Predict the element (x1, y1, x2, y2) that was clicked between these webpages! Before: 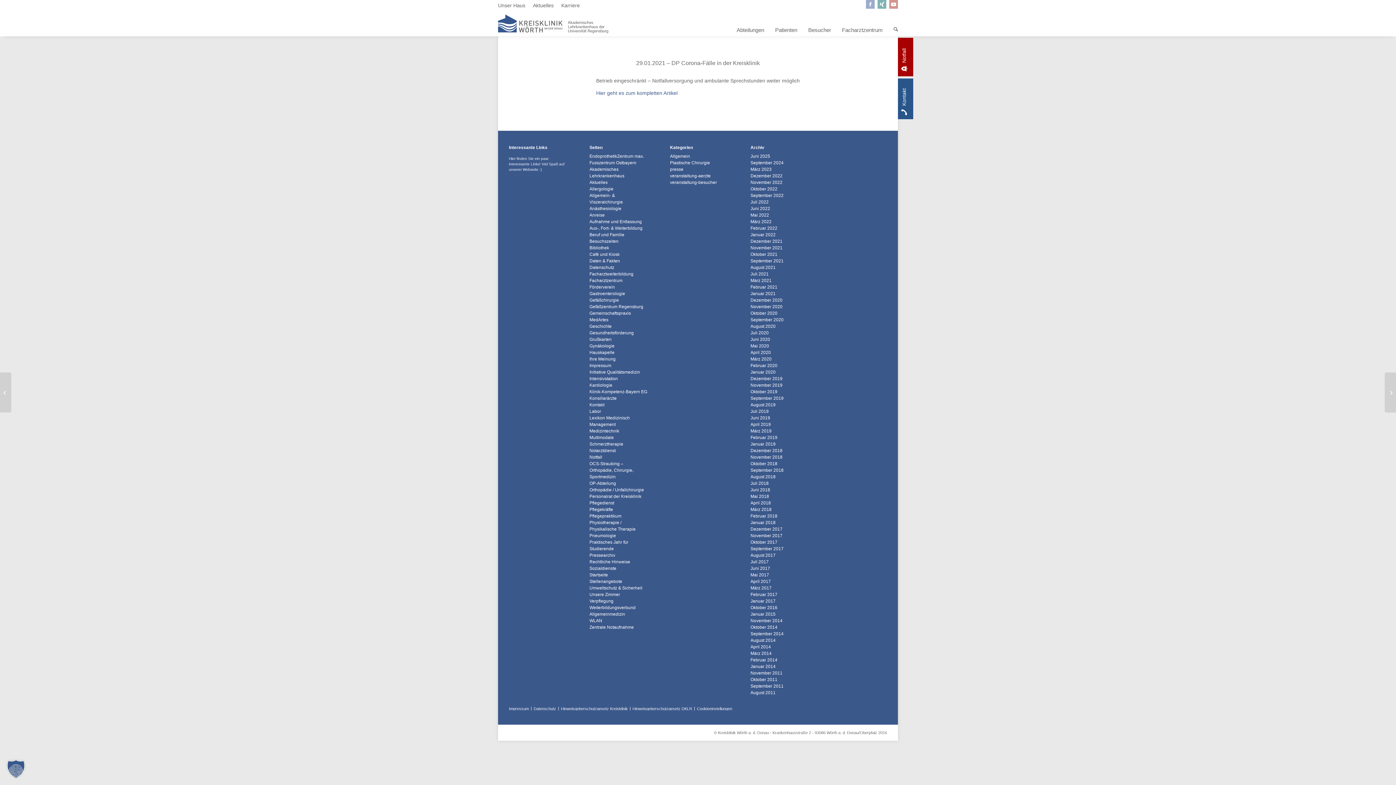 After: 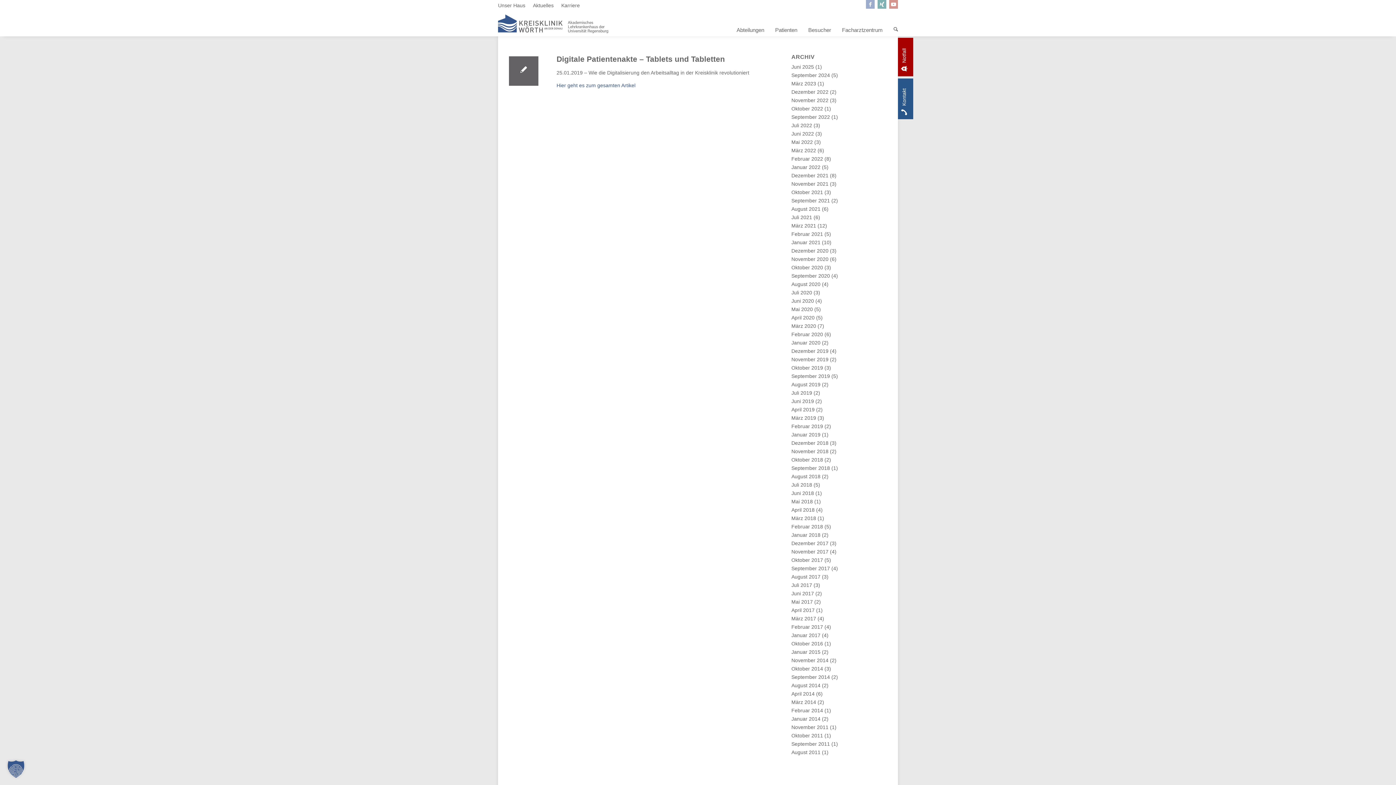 Action: bbox: (750, 441, 775, 446) label: Januar 2019